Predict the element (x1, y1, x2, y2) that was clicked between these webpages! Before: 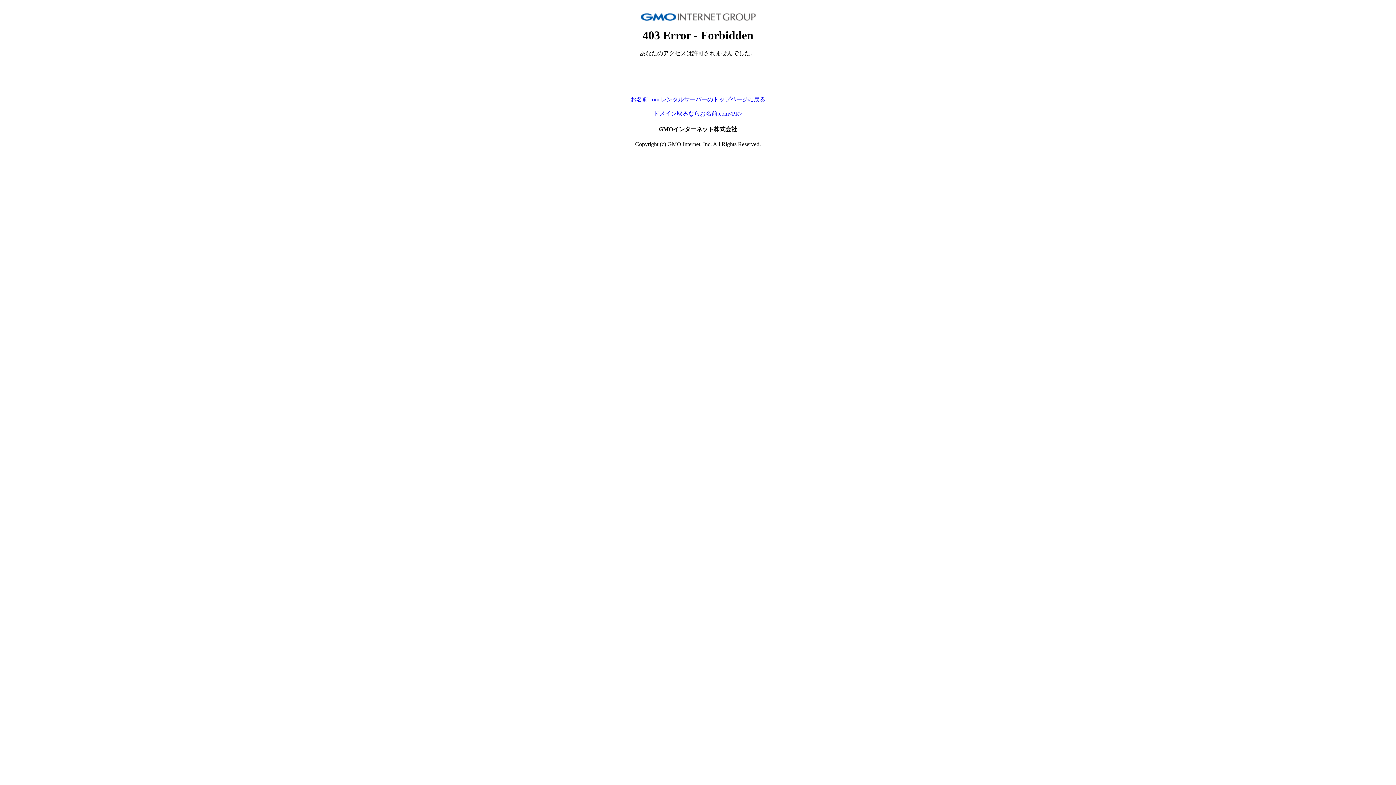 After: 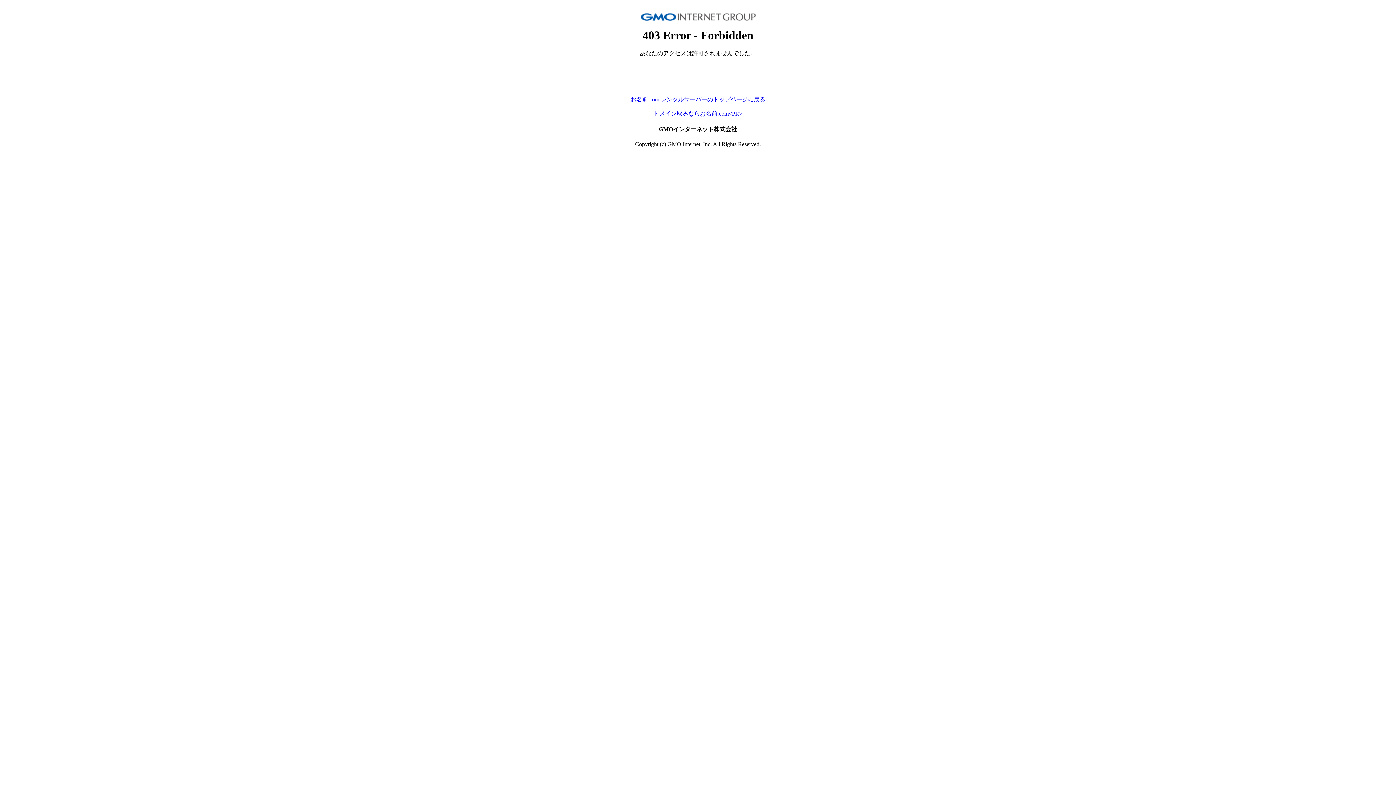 Action: label: ドメイン取るならお名前.com<PR> bbox: (653, 110, 742, 116)